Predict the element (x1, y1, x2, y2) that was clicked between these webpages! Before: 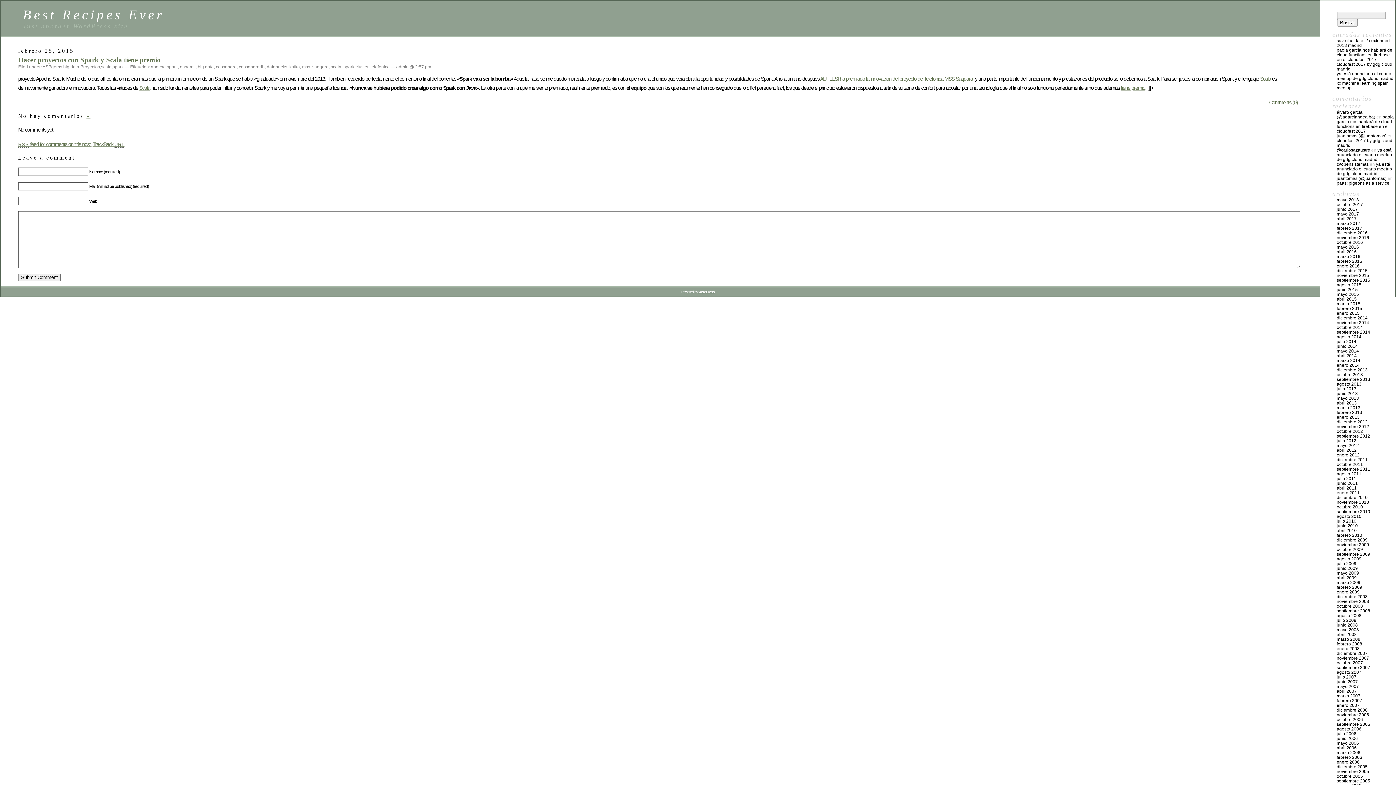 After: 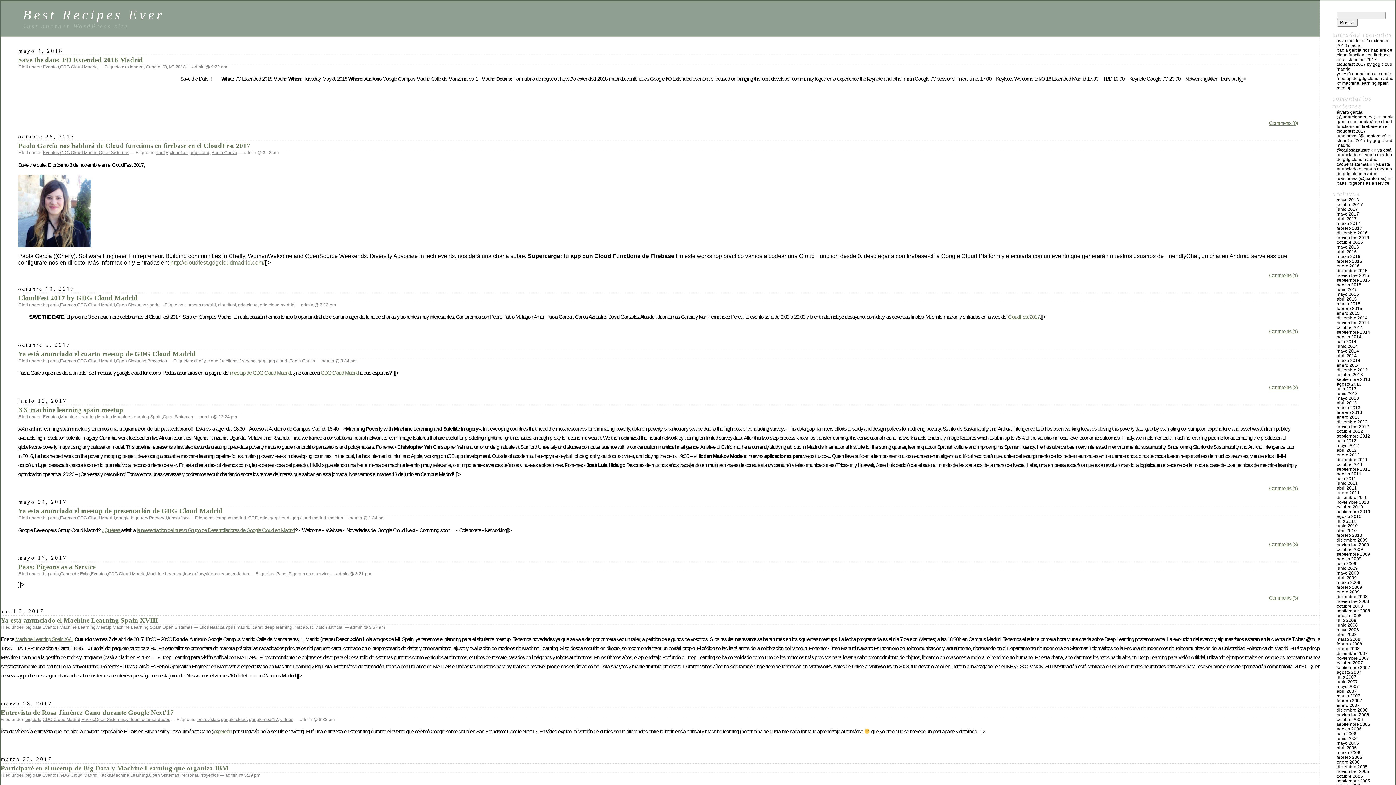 Action: label: Best Recipes Ever bbox: (22, 7, 164, 22)